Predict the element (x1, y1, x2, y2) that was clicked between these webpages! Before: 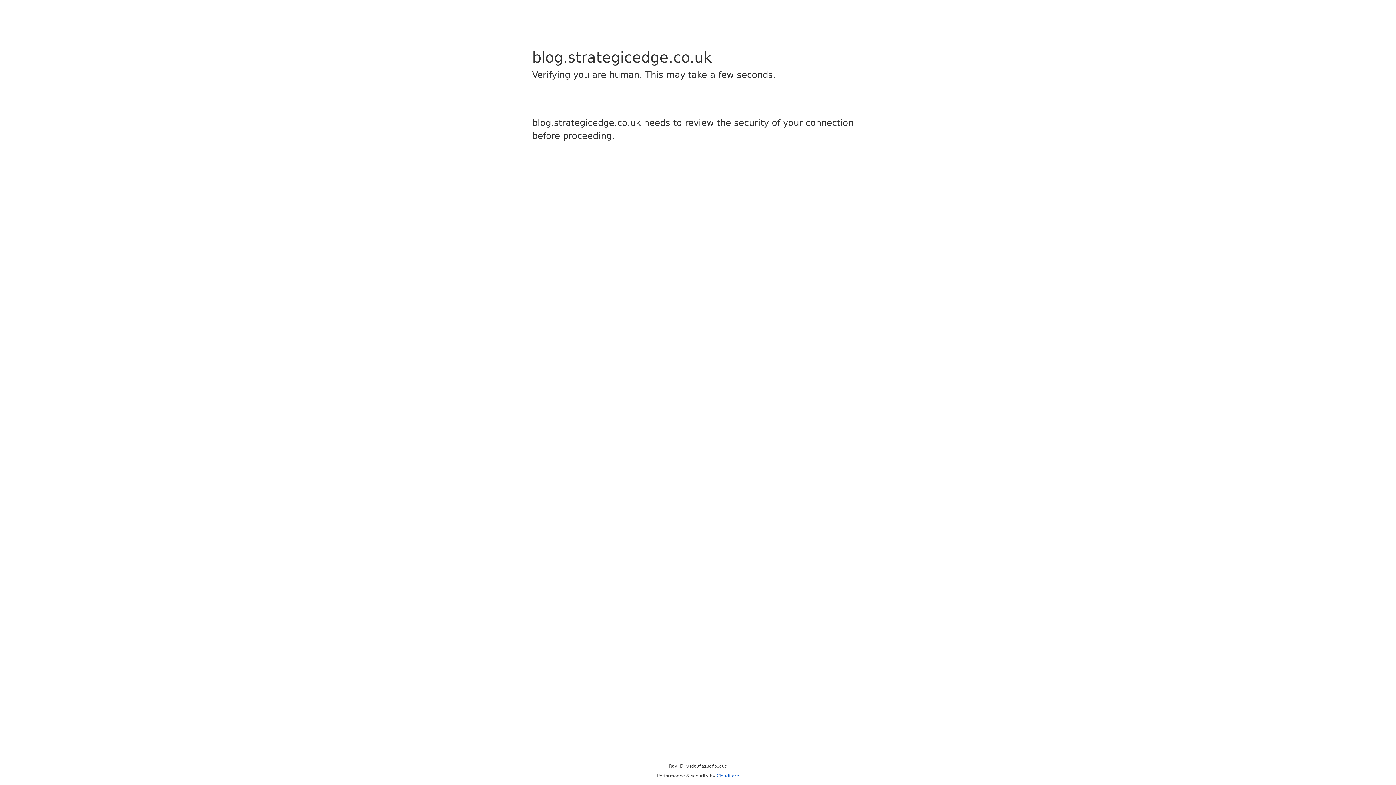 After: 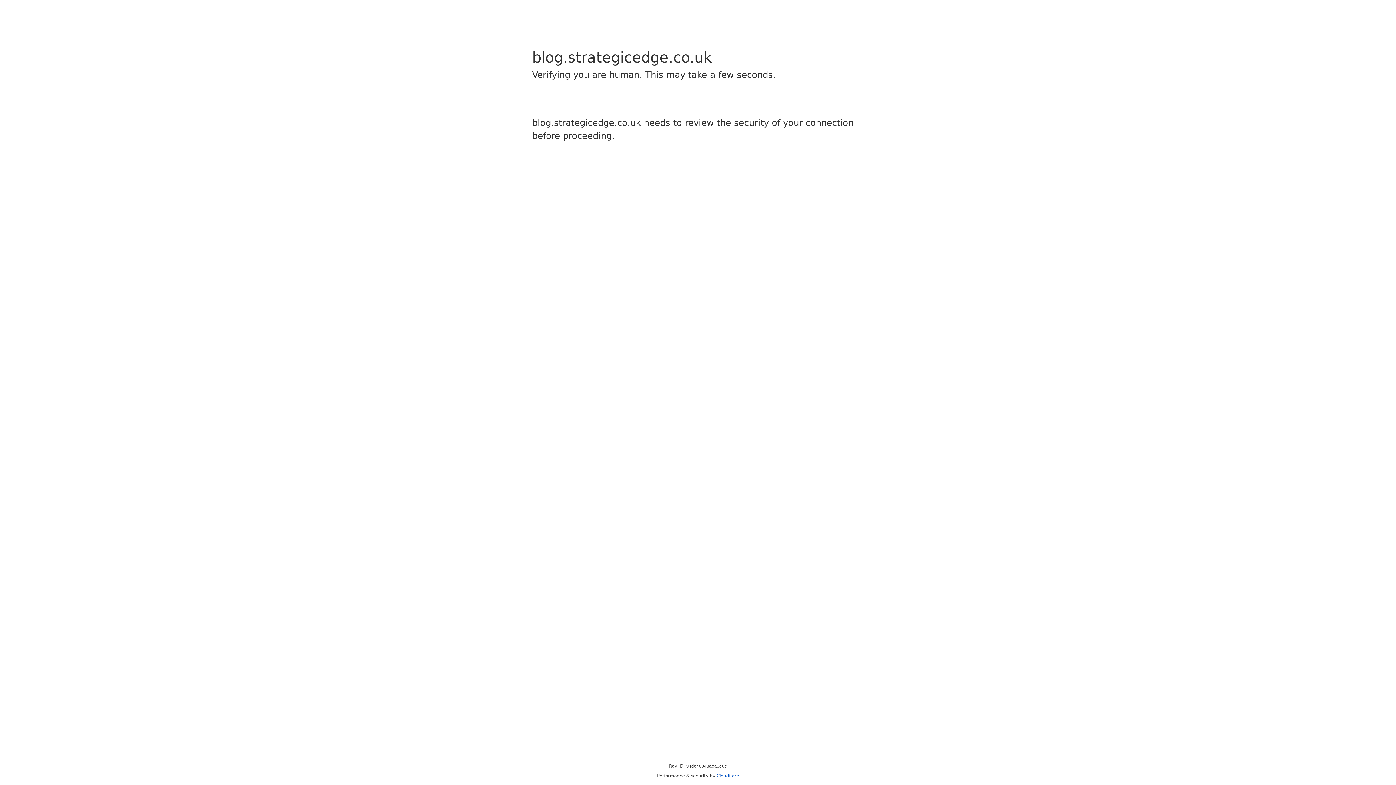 Action: bbox: (716, 773, 739, 778) label: Cloudflare